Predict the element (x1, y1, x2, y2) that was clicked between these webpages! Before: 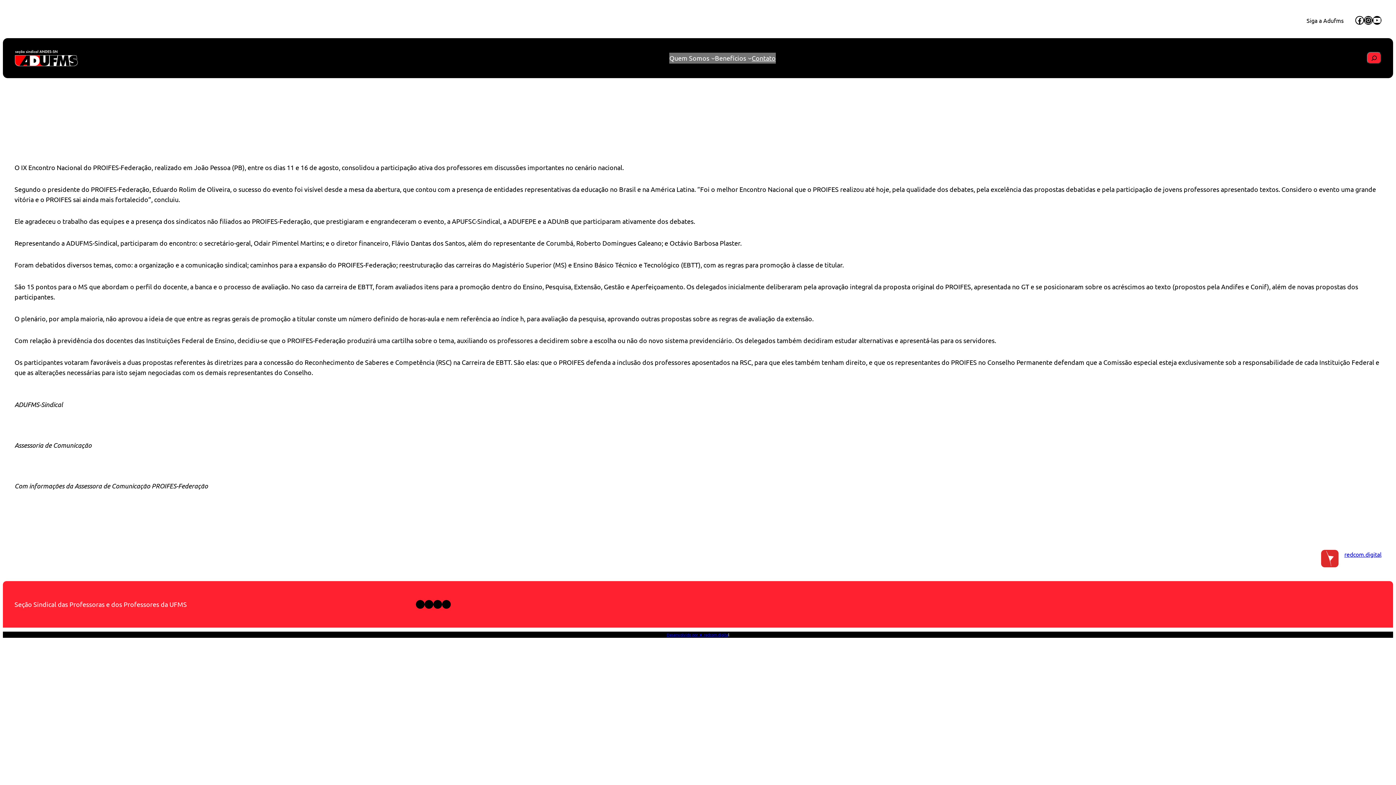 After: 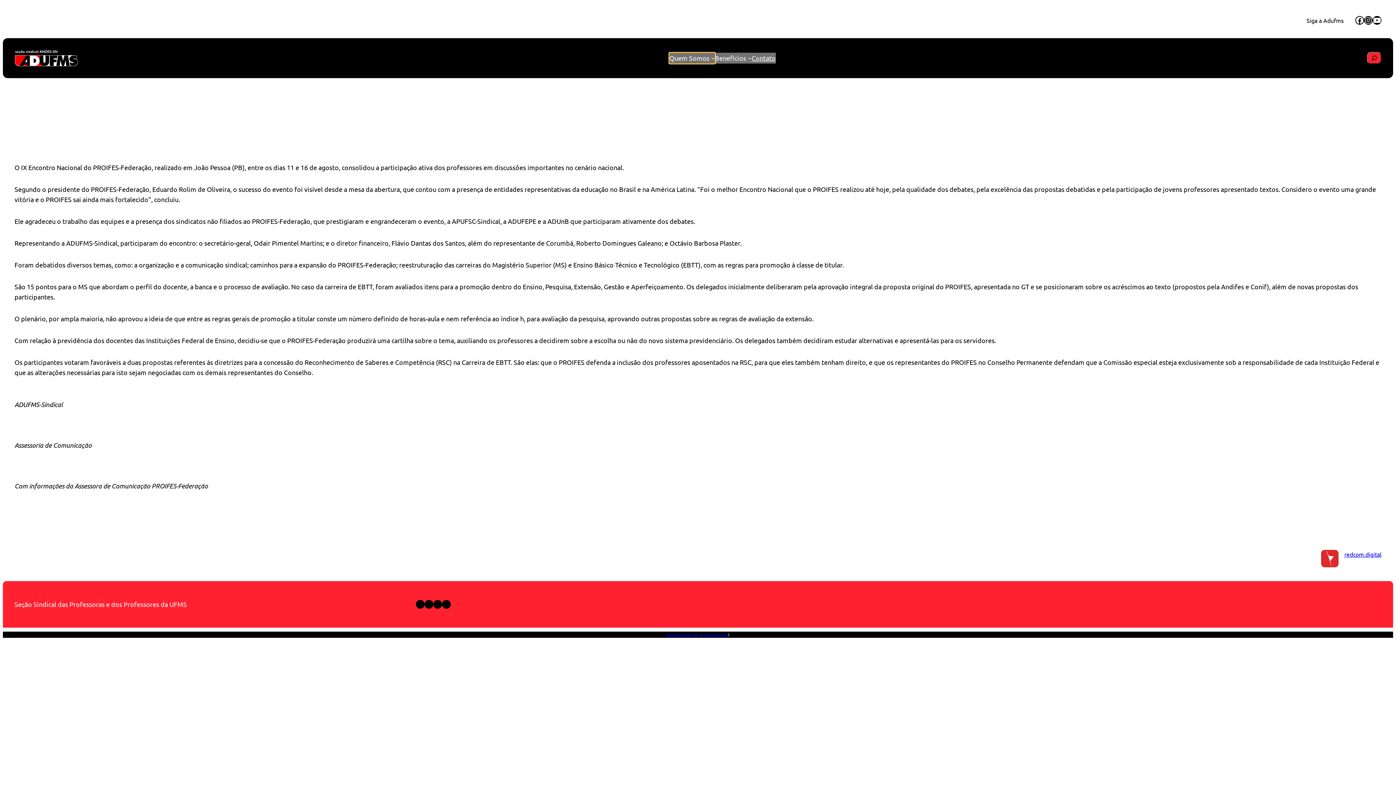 Action: bbox: (669, 52, 715, 63) label: Quem Somos submenu